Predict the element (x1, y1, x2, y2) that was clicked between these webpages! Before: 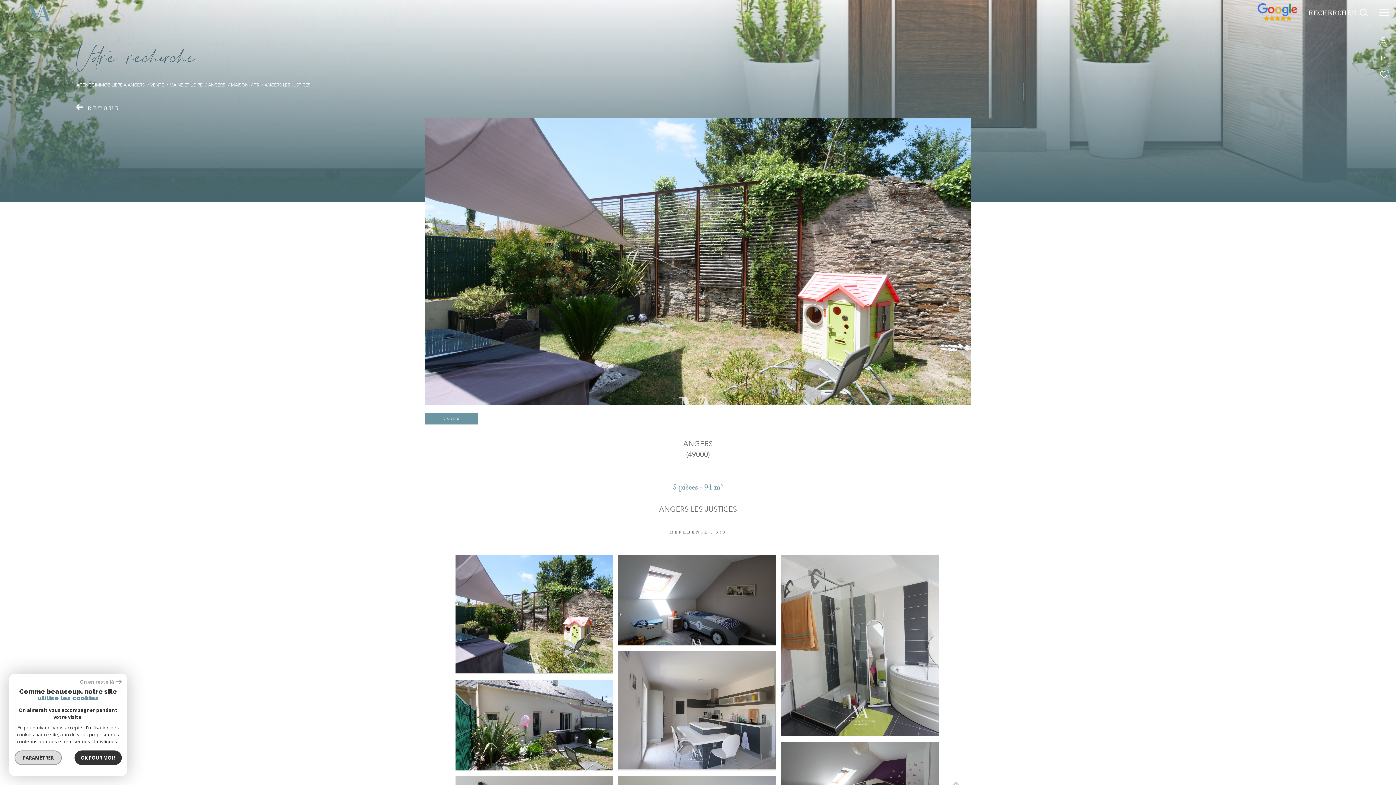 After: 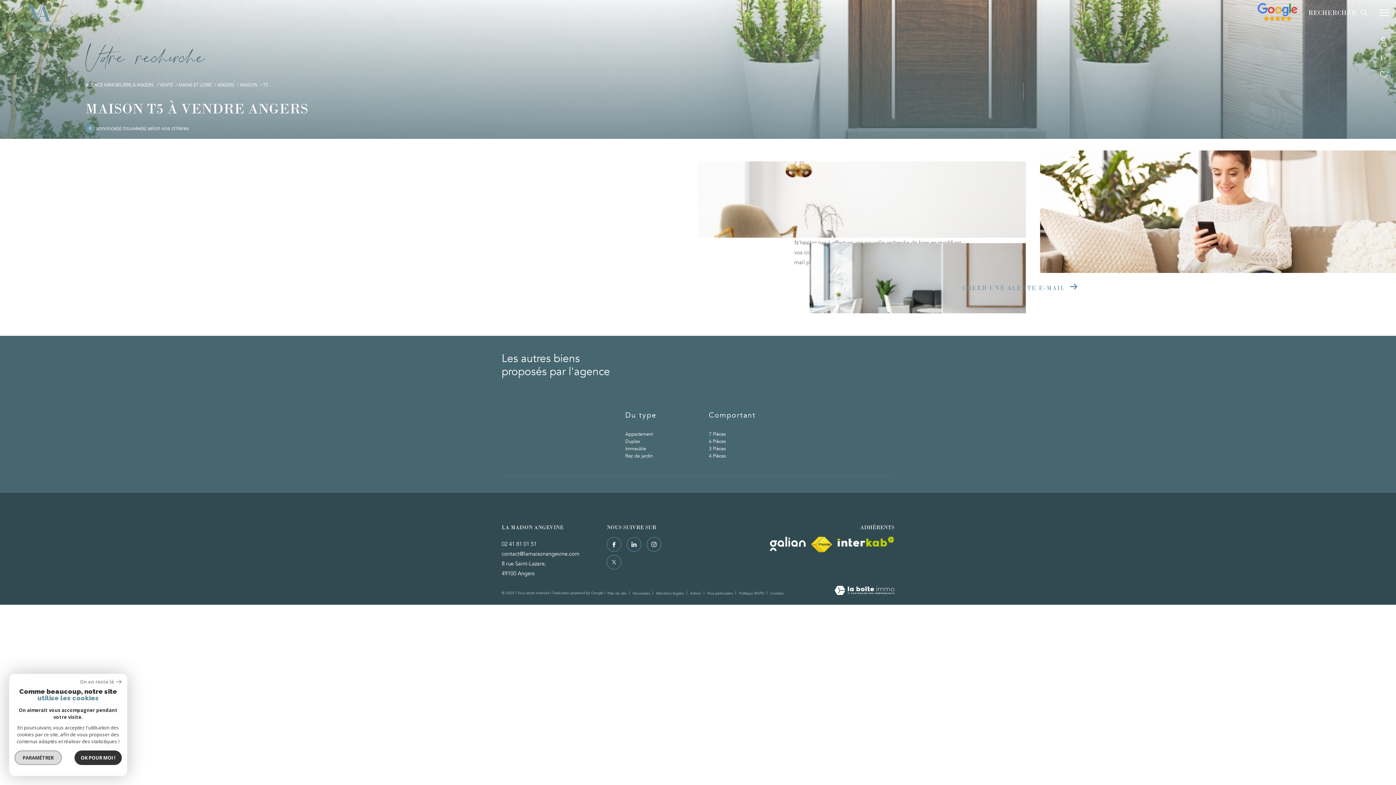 Action: bbox: (253, 82, 259, 88) label: T5